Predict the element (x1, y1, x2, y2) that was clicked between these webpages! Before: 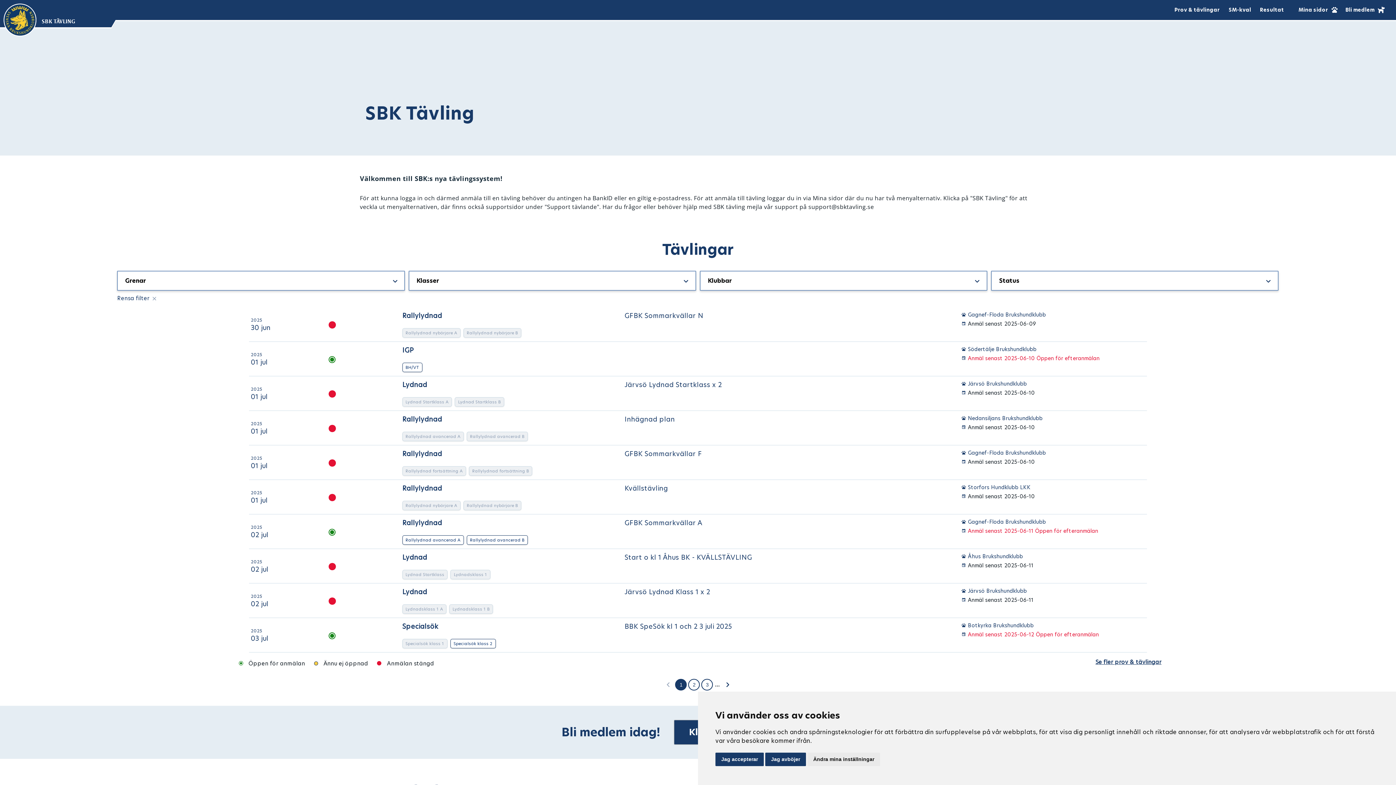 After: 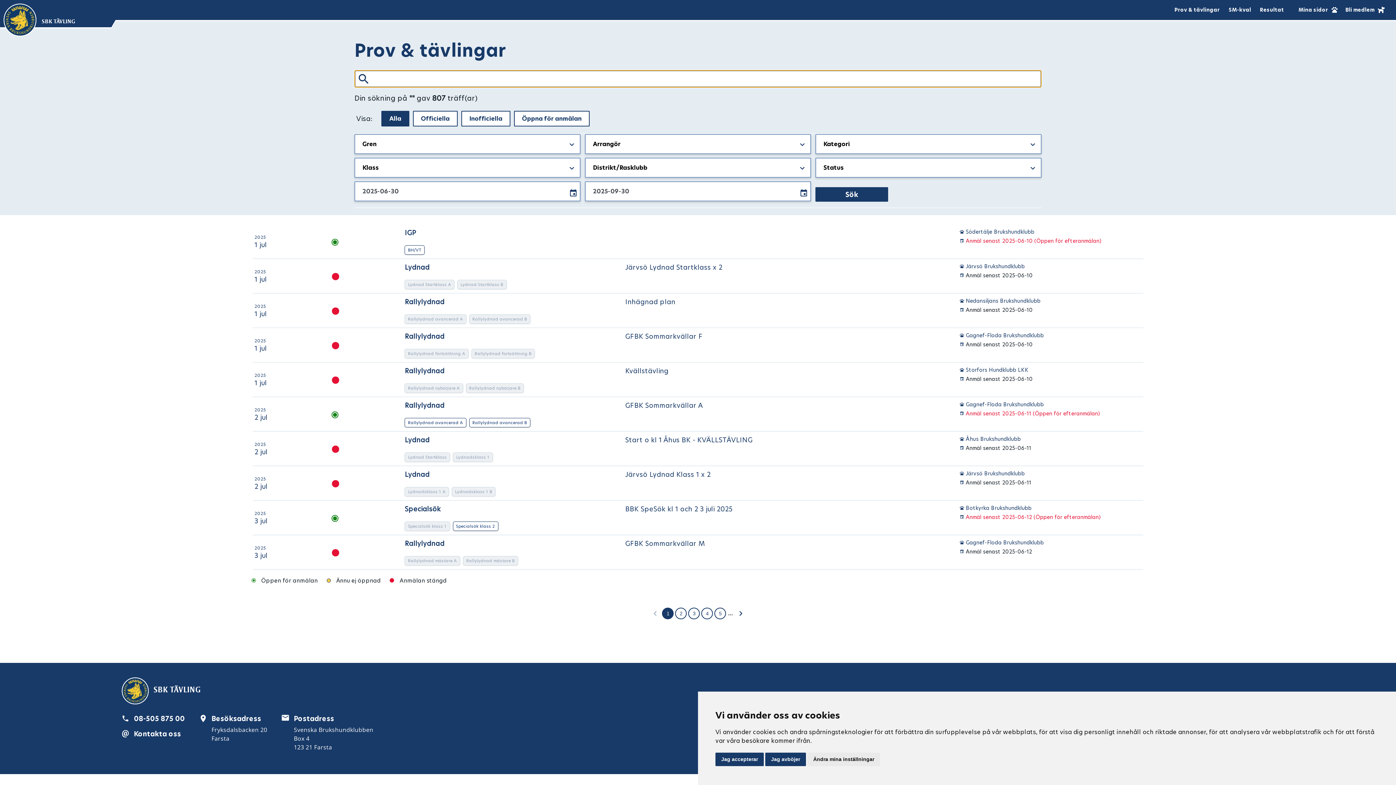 Action: bbox: (1171, 0, 1223, 20) label: Prov & tävlingar